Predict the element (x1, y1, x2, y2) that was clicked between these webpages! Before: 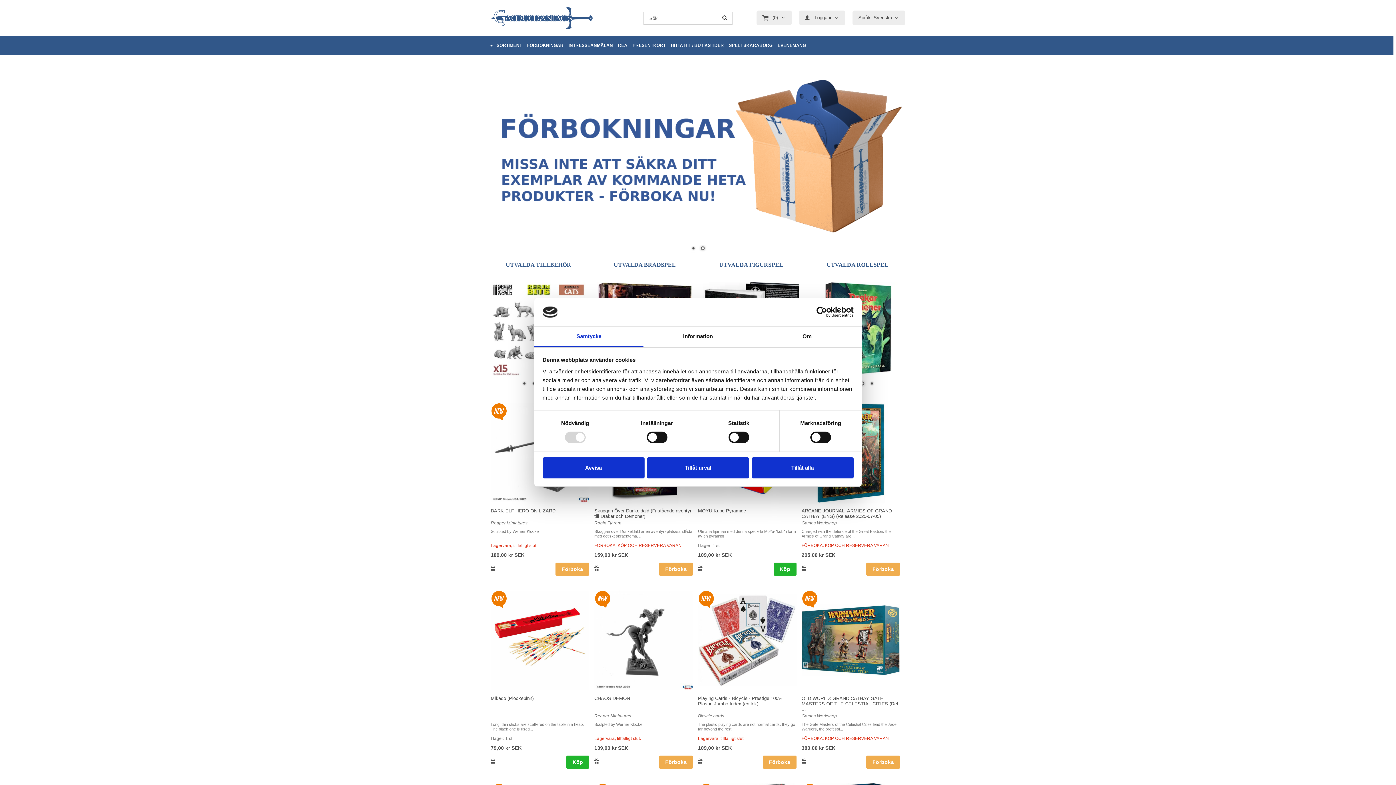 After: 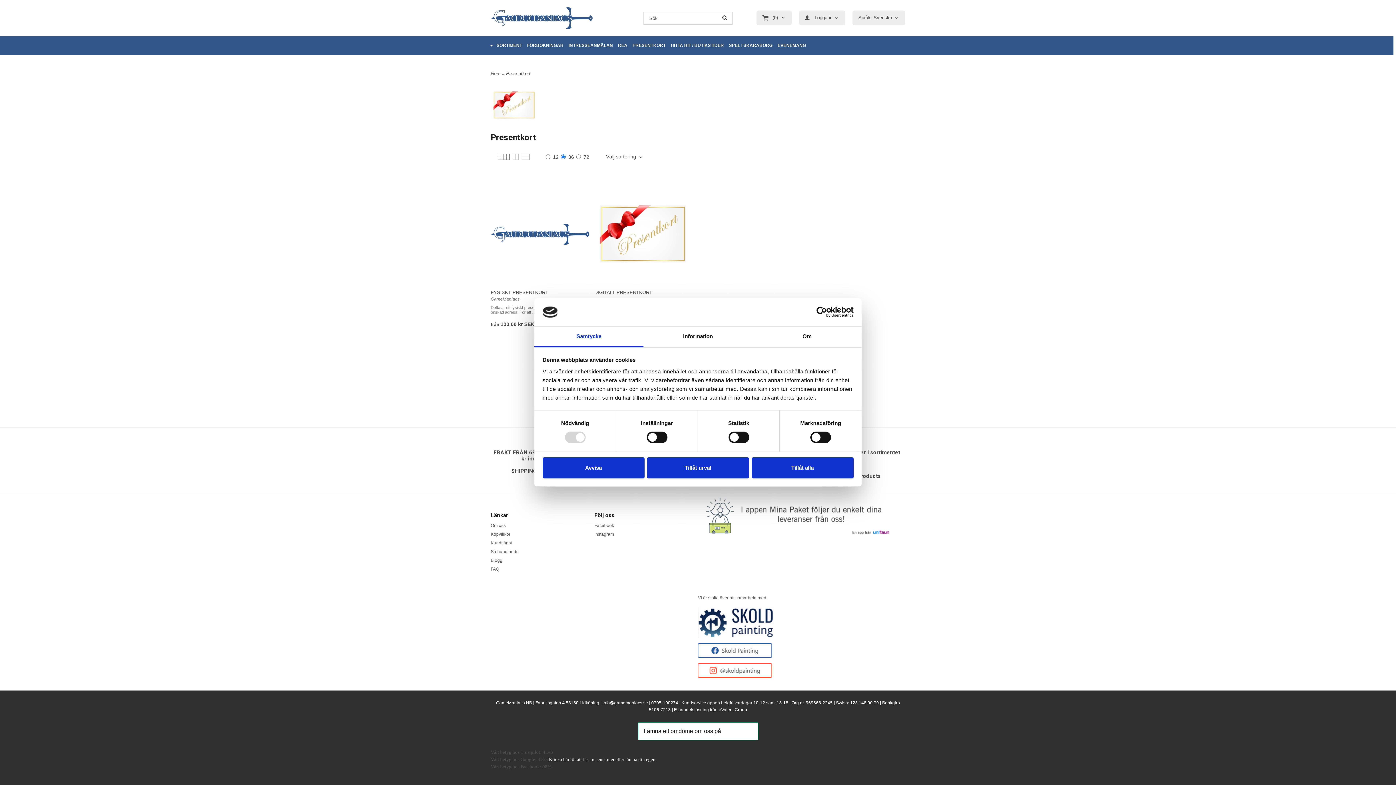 Action: bbox: (627, 36, 665, 54) label: PRESENTKORT